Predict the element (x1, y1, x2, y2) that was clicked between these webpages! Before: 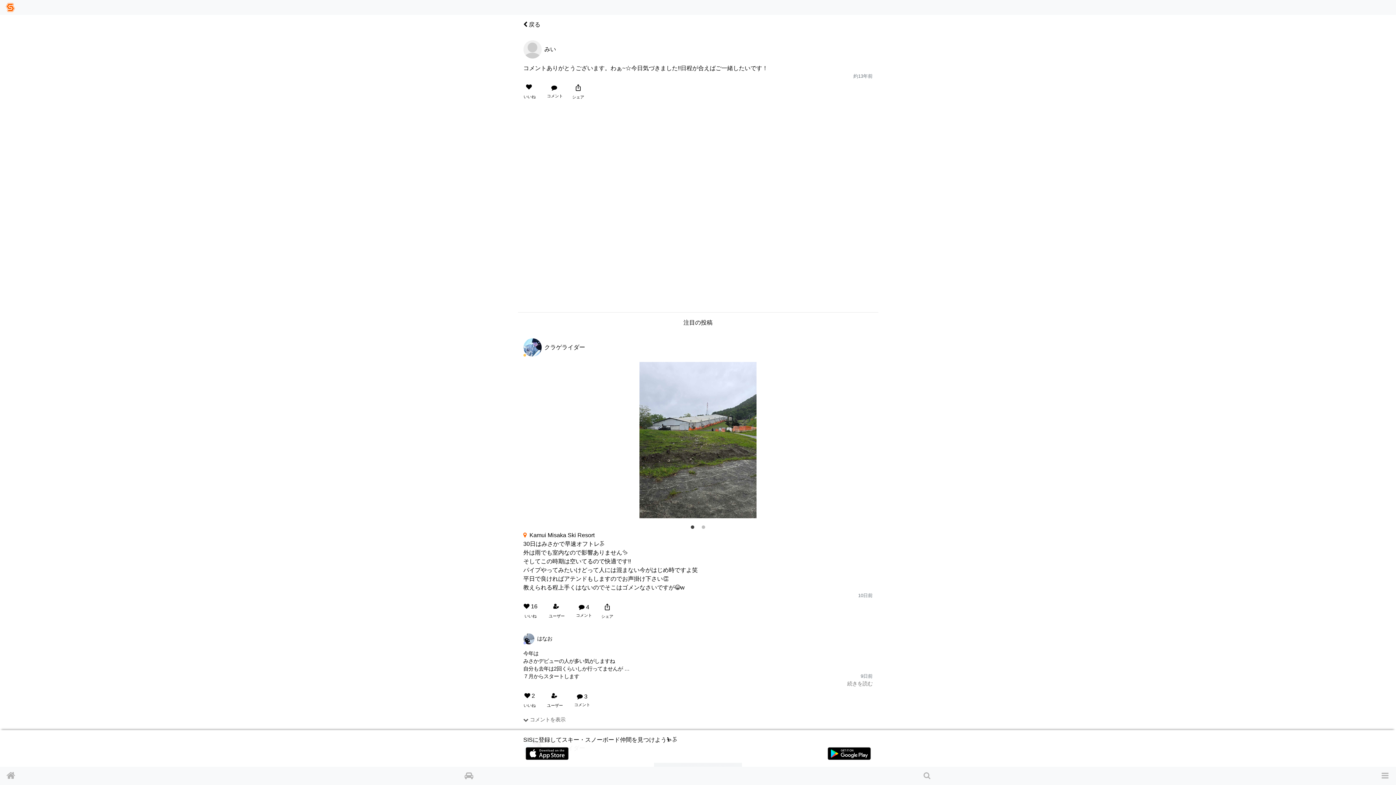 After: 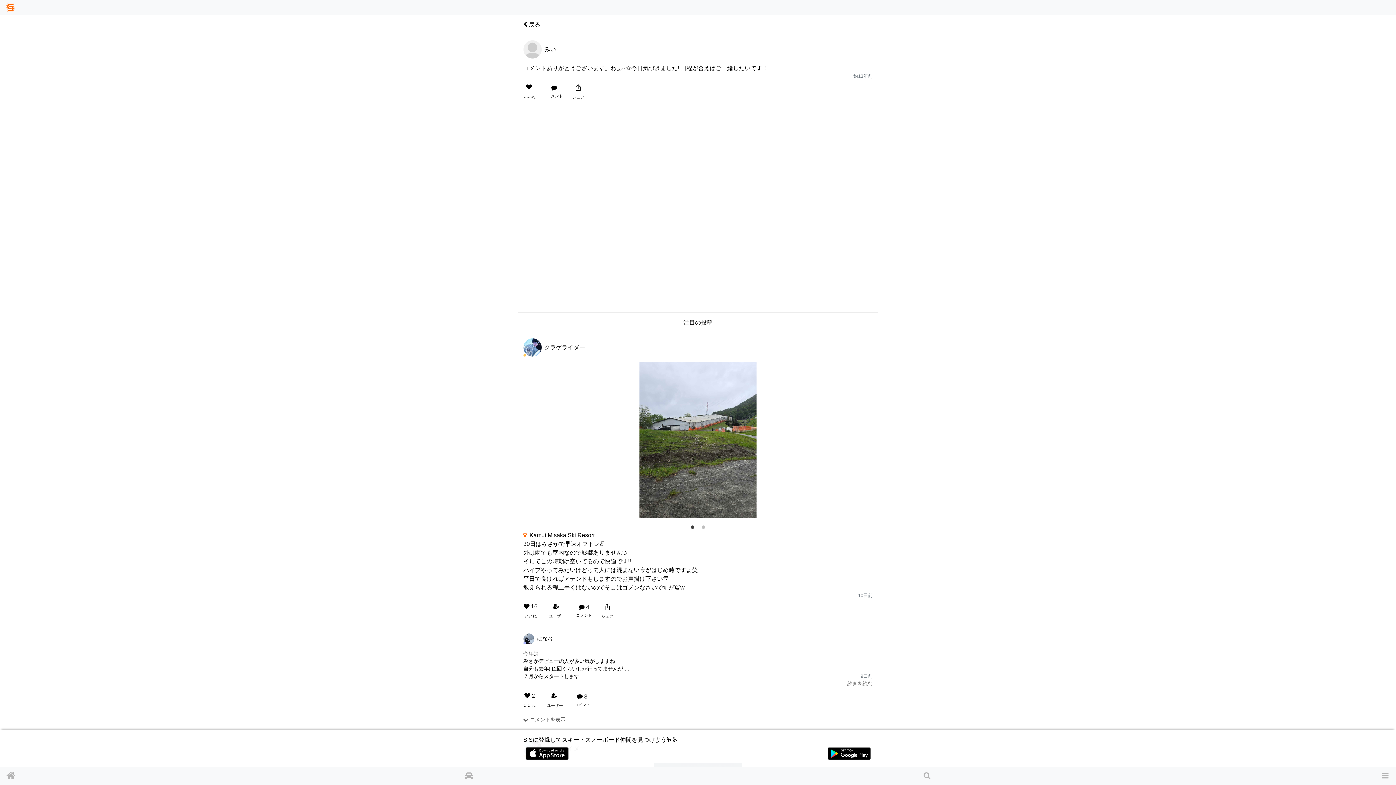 Action: label: 16
いいね bbox: (518, 599, 543, 622)